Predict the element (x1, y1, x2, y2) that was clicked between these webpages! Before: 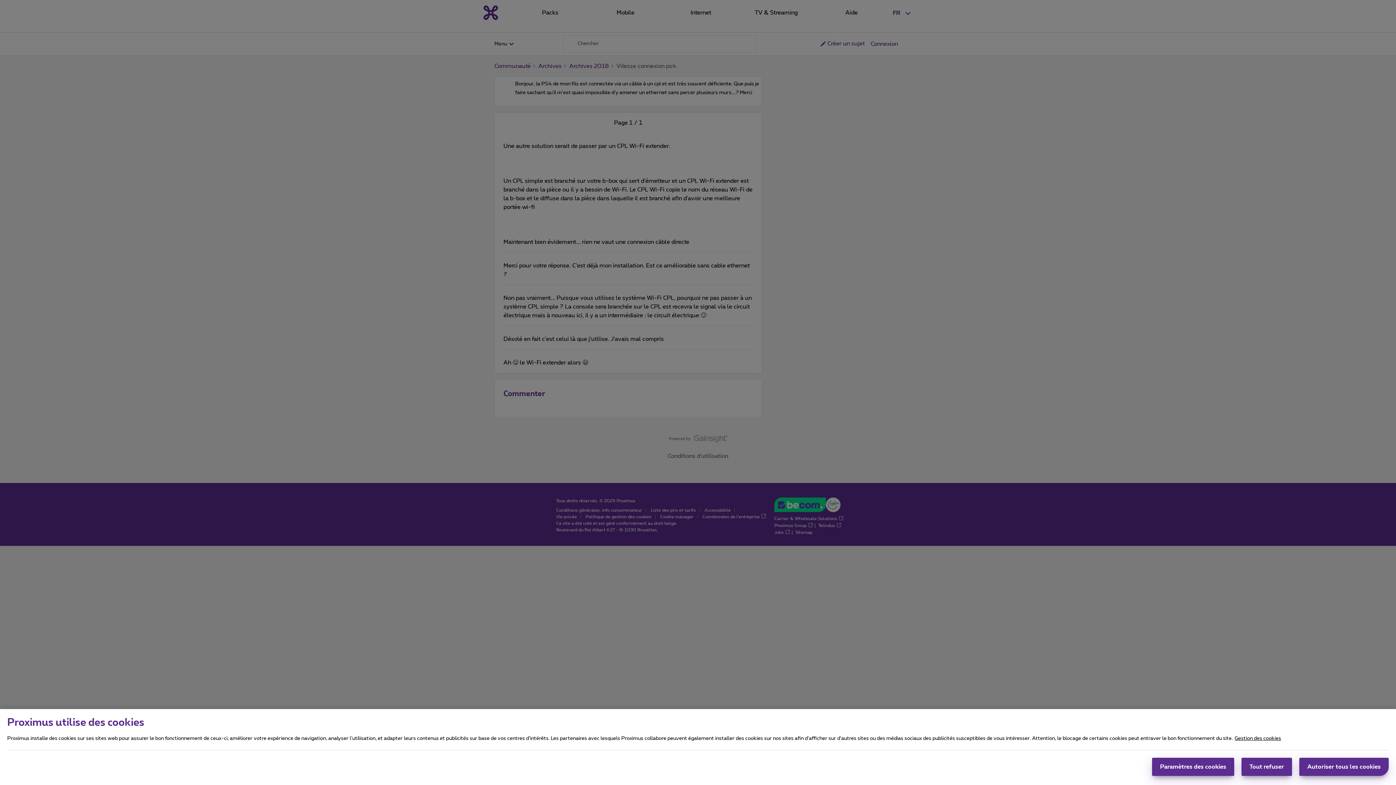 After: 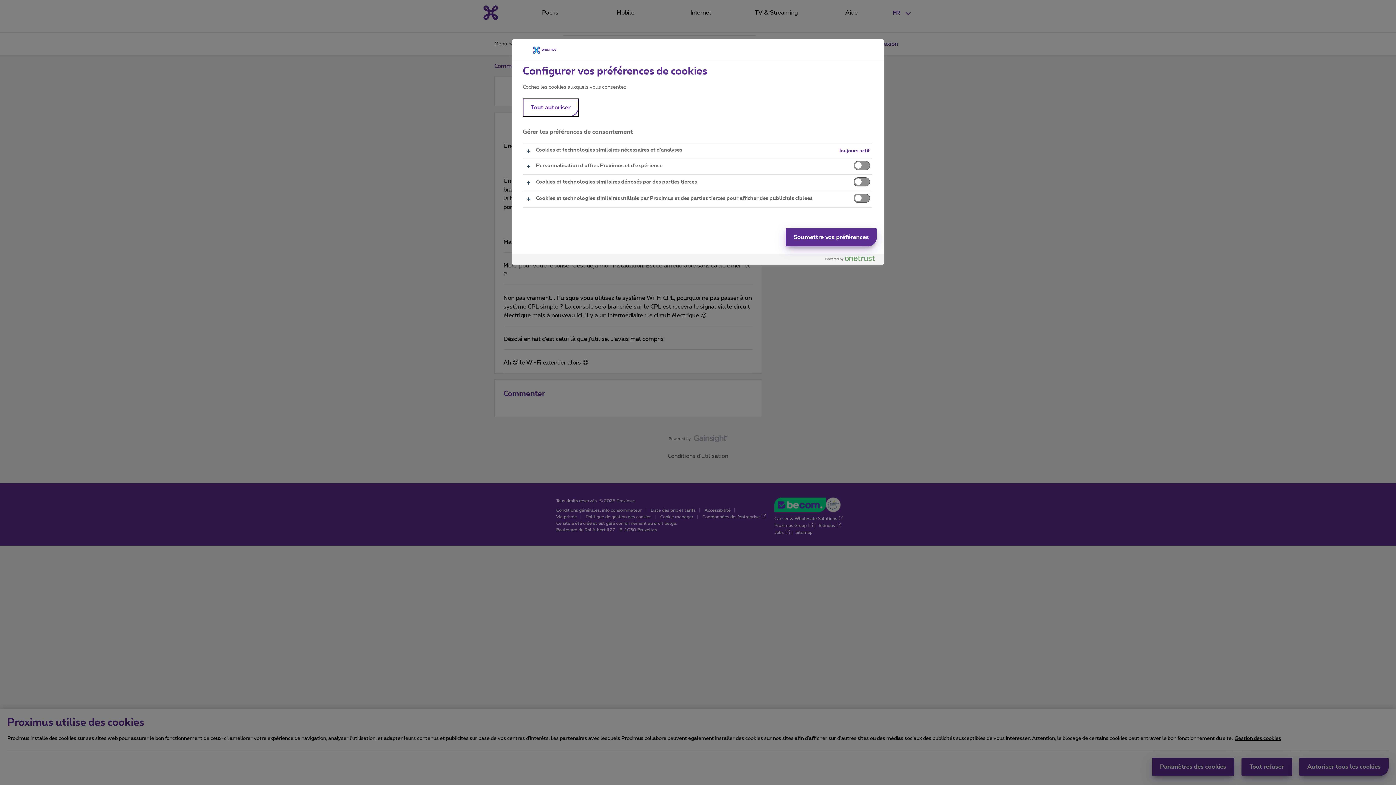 Action: label: Paramètres des cookies bbox: (1152, 758, 1234, 776)